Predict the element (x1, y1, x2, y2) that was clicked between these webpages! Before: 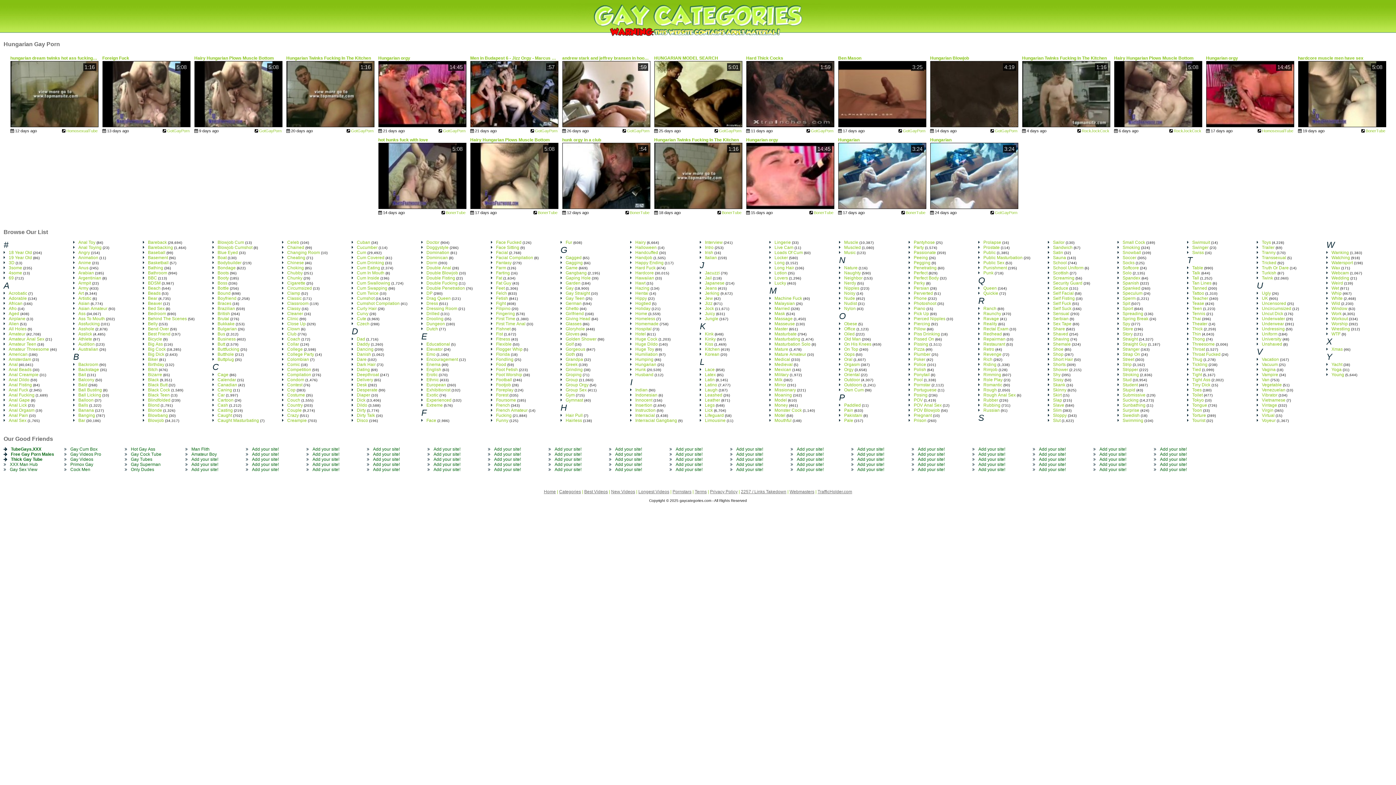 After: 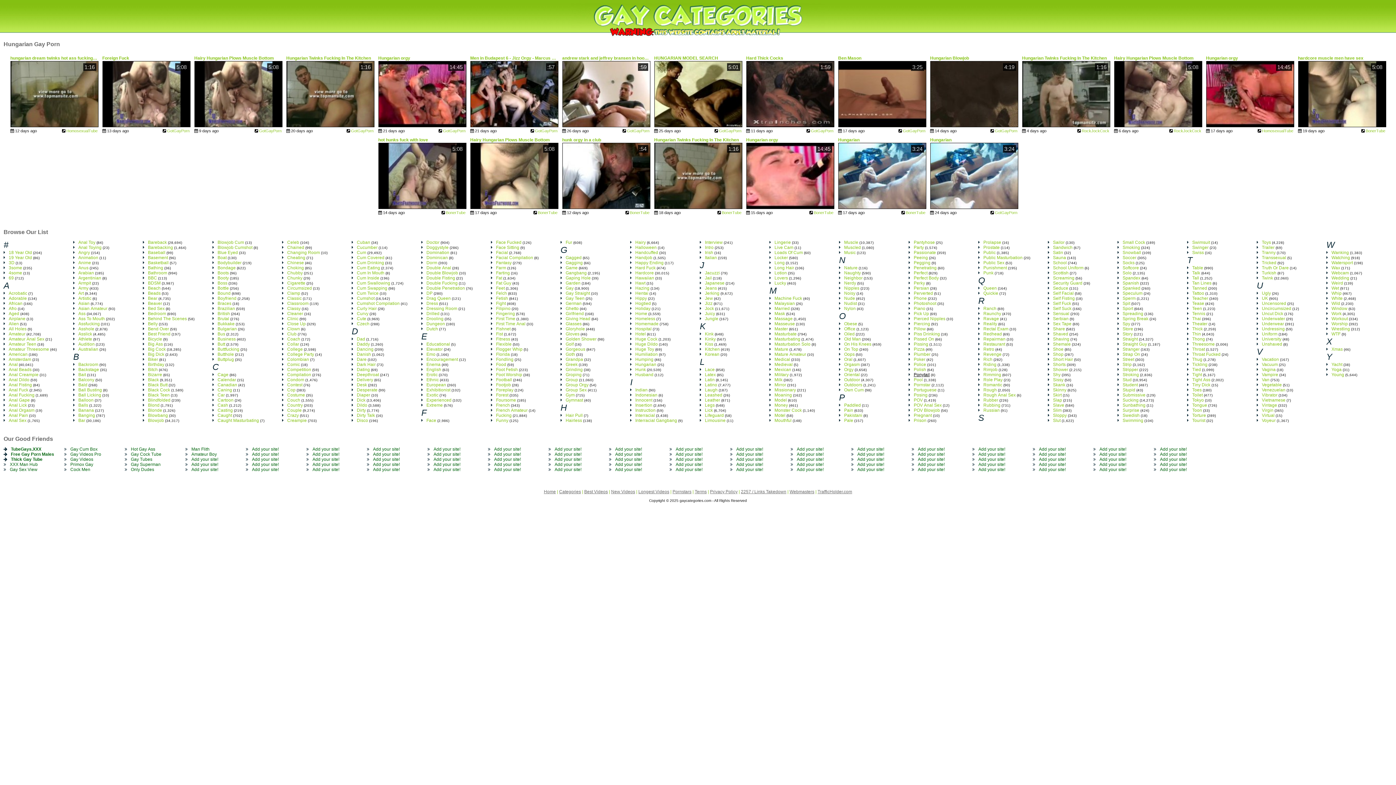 Action: label: Ponytail bbox: (914, 372, 930, 377)